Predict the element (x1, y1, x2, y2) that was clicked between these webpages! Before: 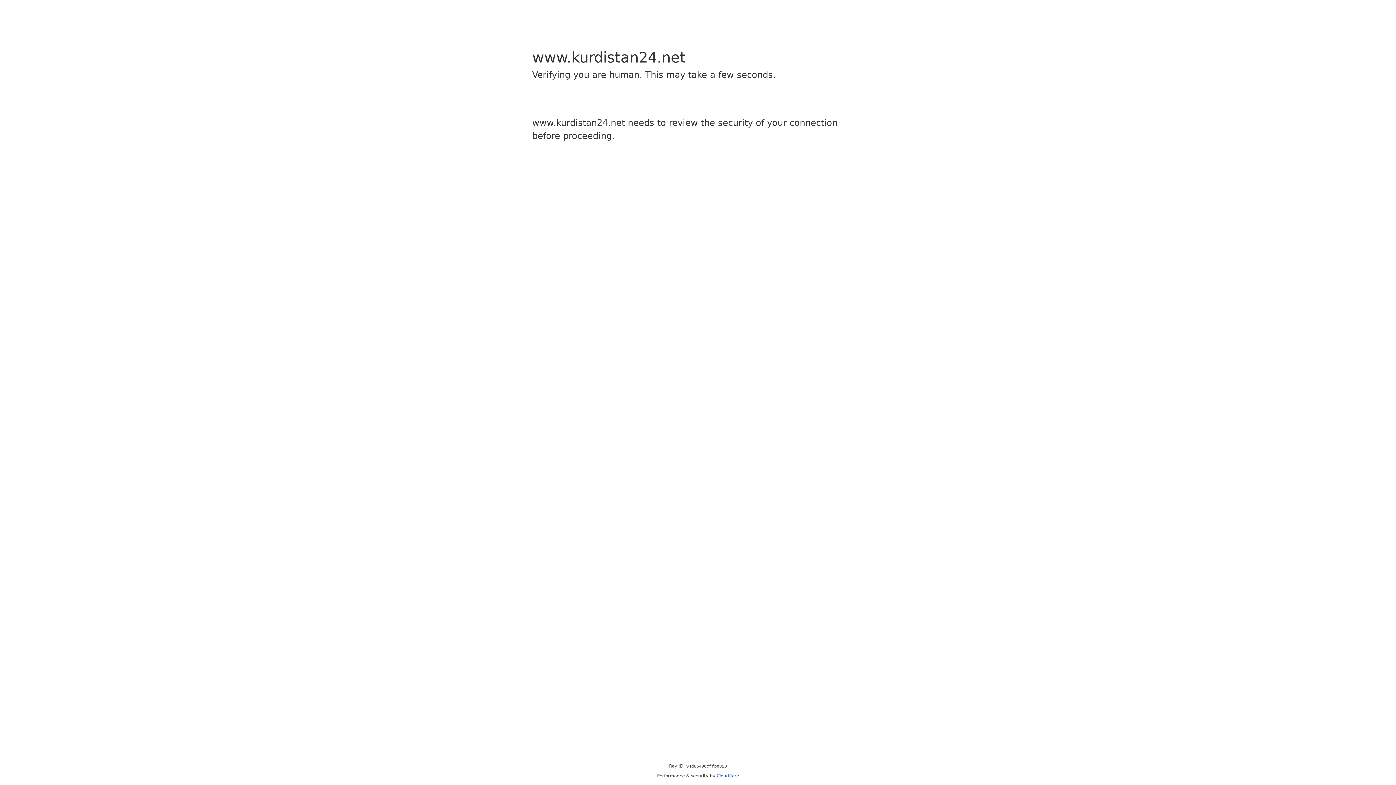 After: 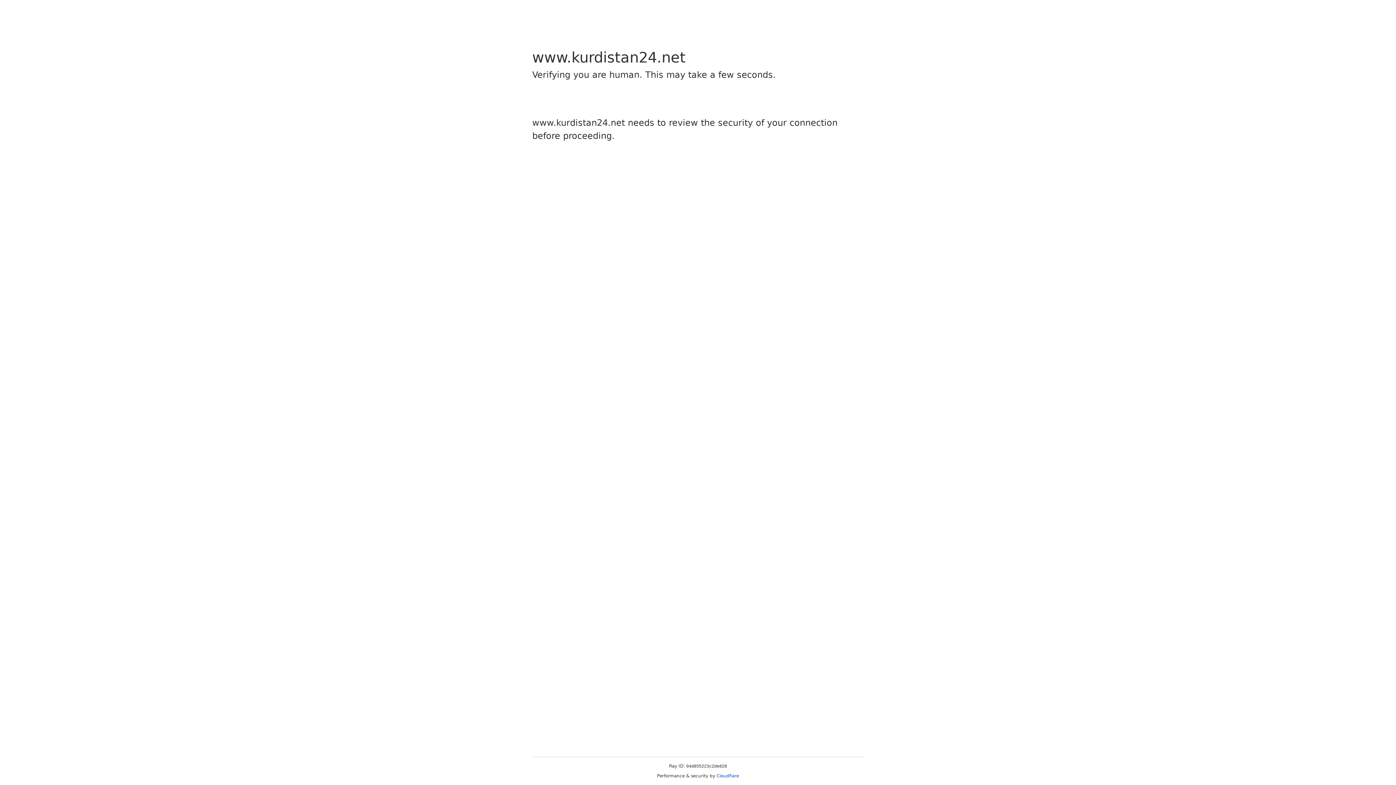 Action: bbox: (716, 773, 739, 778) label: Cloudflare